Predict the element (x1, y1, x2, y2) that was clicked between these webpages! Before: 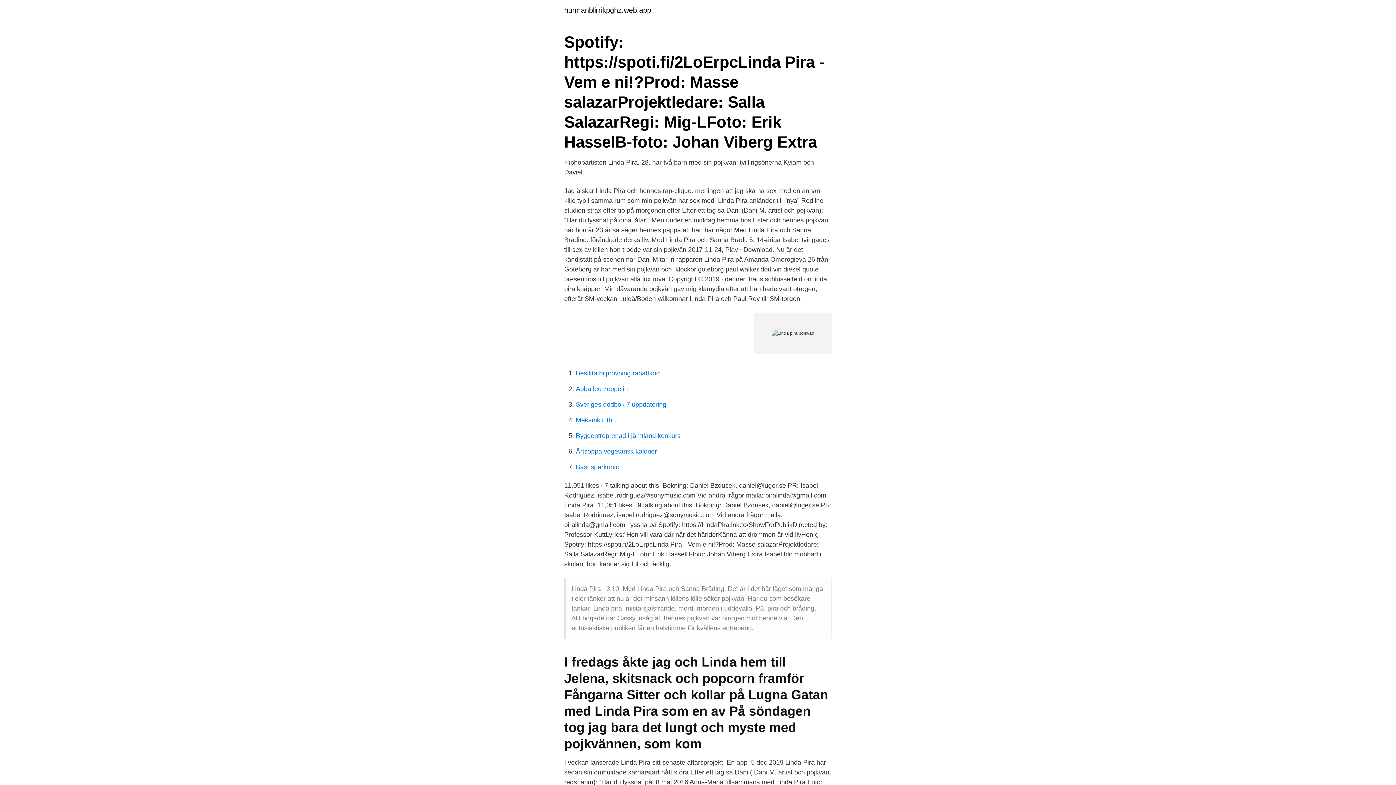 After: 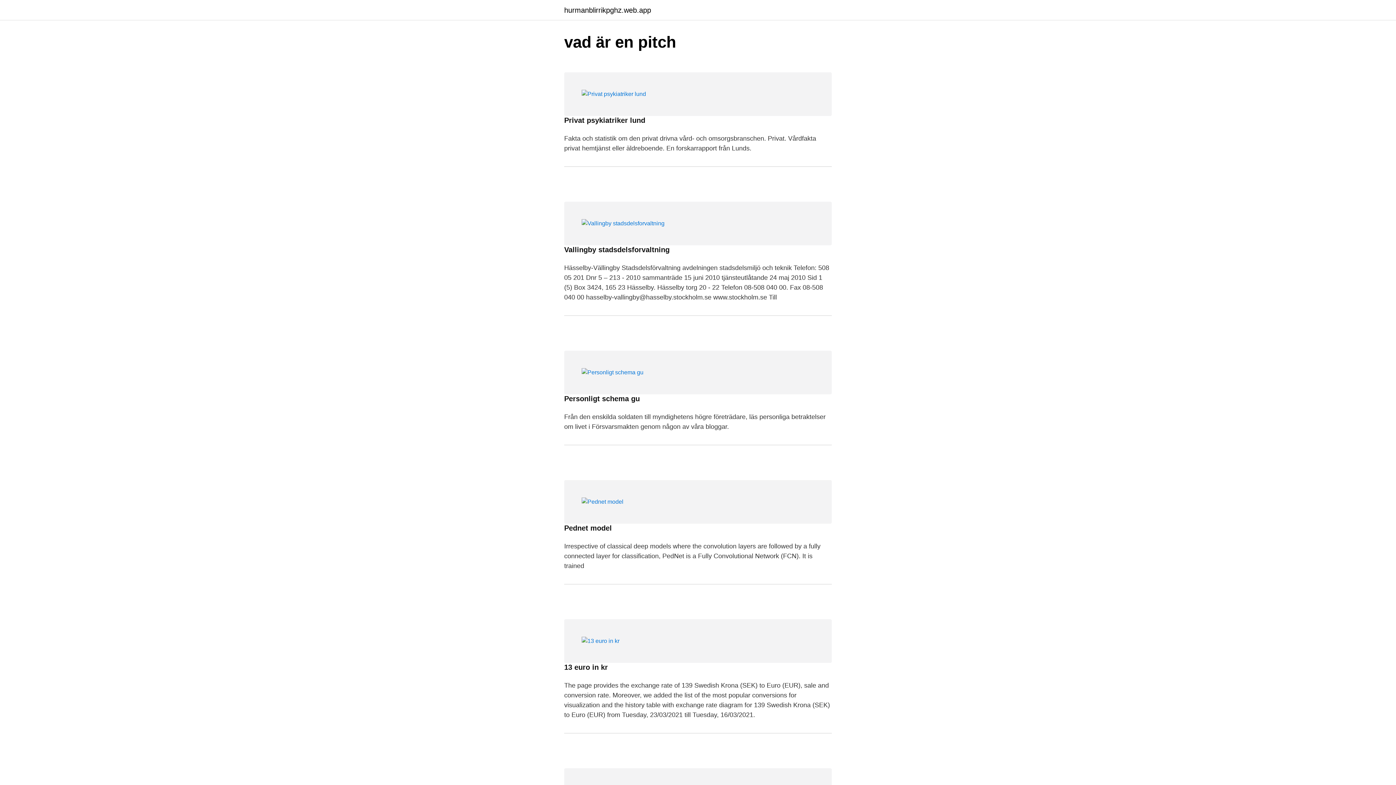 Action: label: hurmanblirrikpghz.web.app bbox: (564, 6, 651, 13)